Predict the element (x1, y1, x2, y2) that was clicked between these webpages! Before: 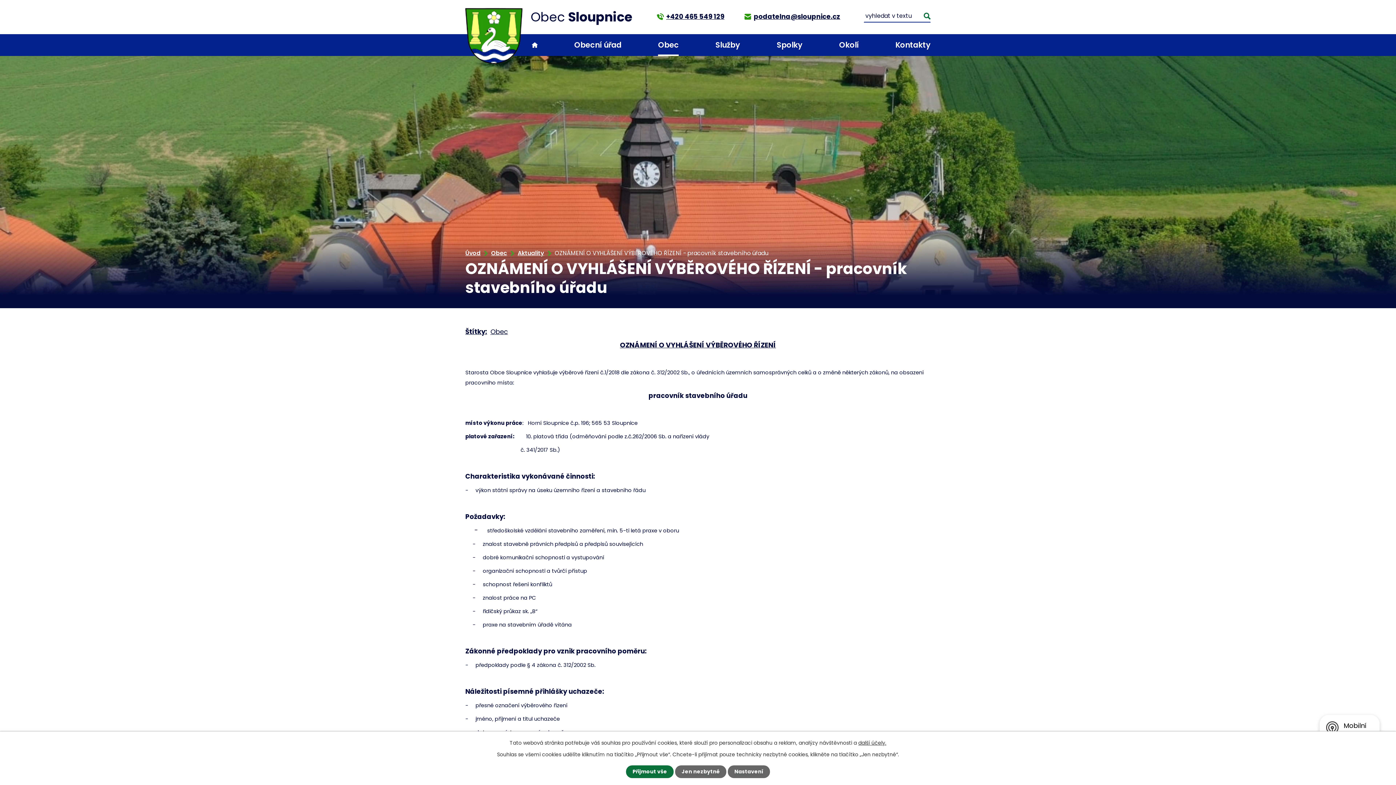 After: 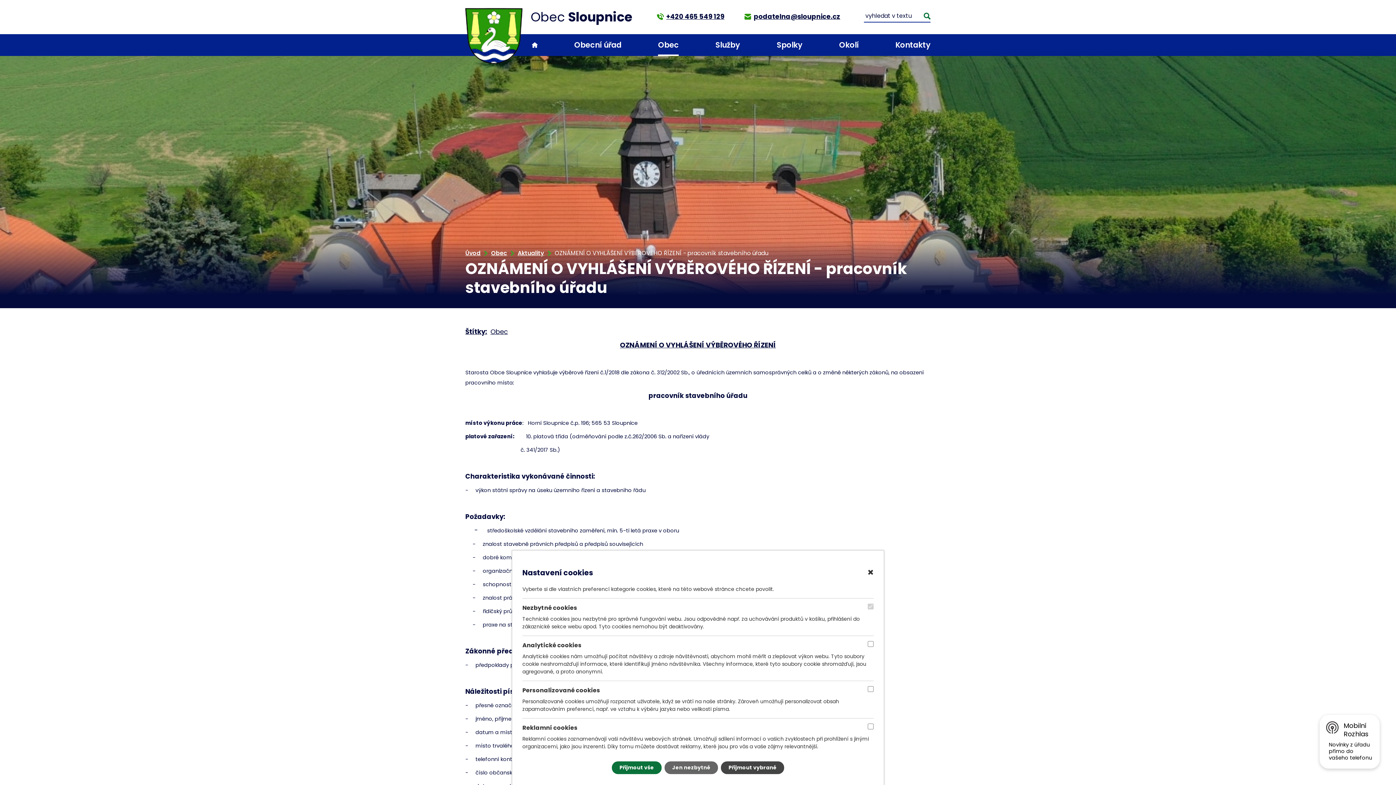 Action: label: Nastavení bbox: (728, 765, 770, 778)